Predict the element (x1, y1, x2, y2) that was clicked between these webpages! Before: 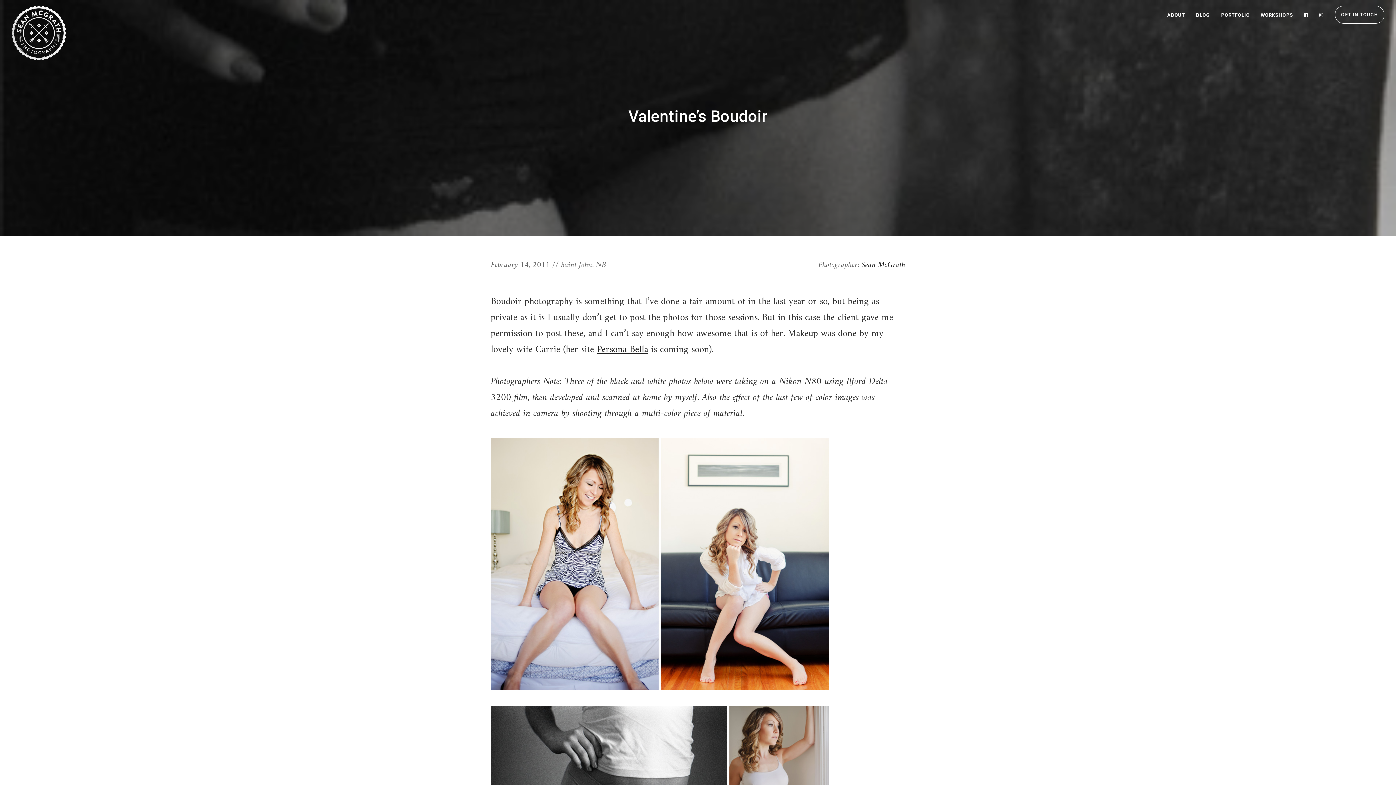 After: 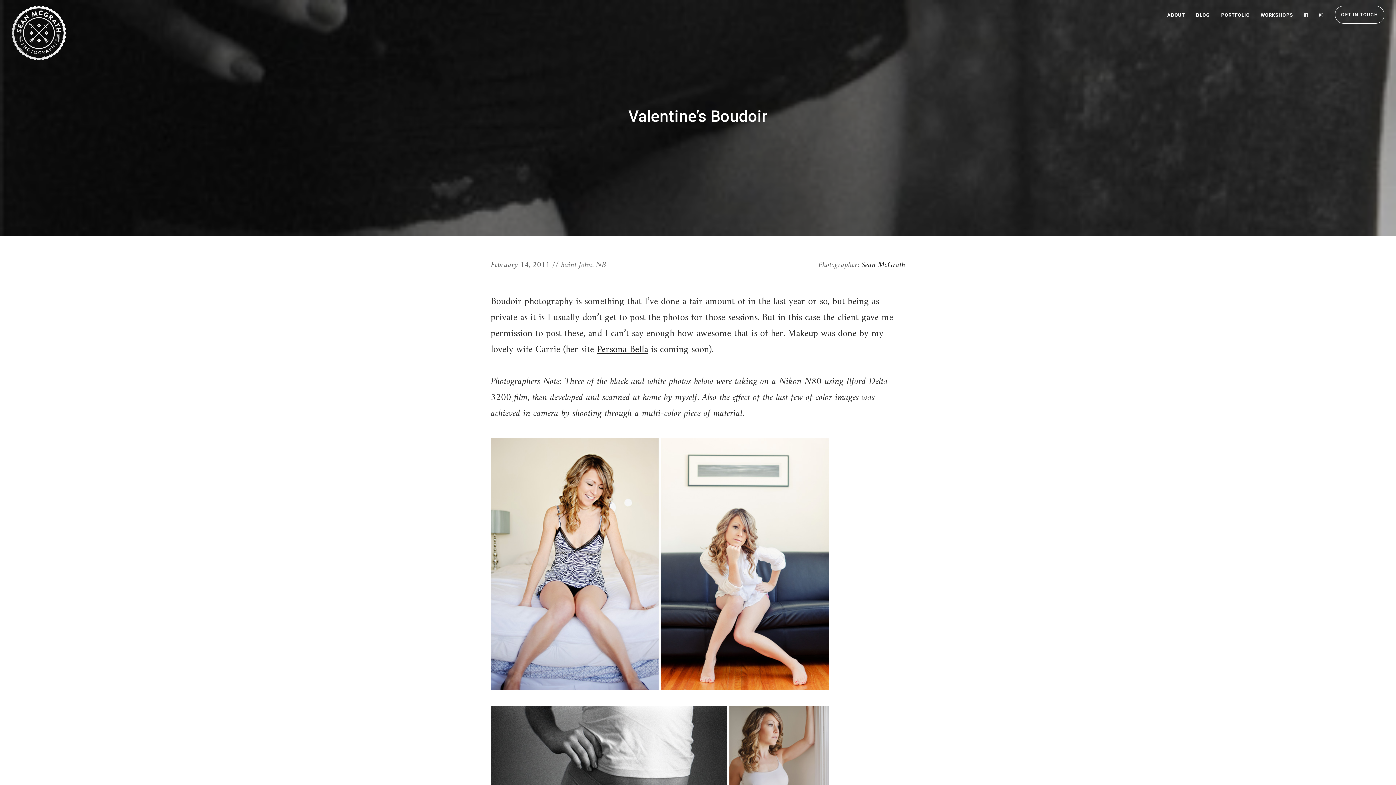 Action: bbox: (1298, 5, 1314, 24)